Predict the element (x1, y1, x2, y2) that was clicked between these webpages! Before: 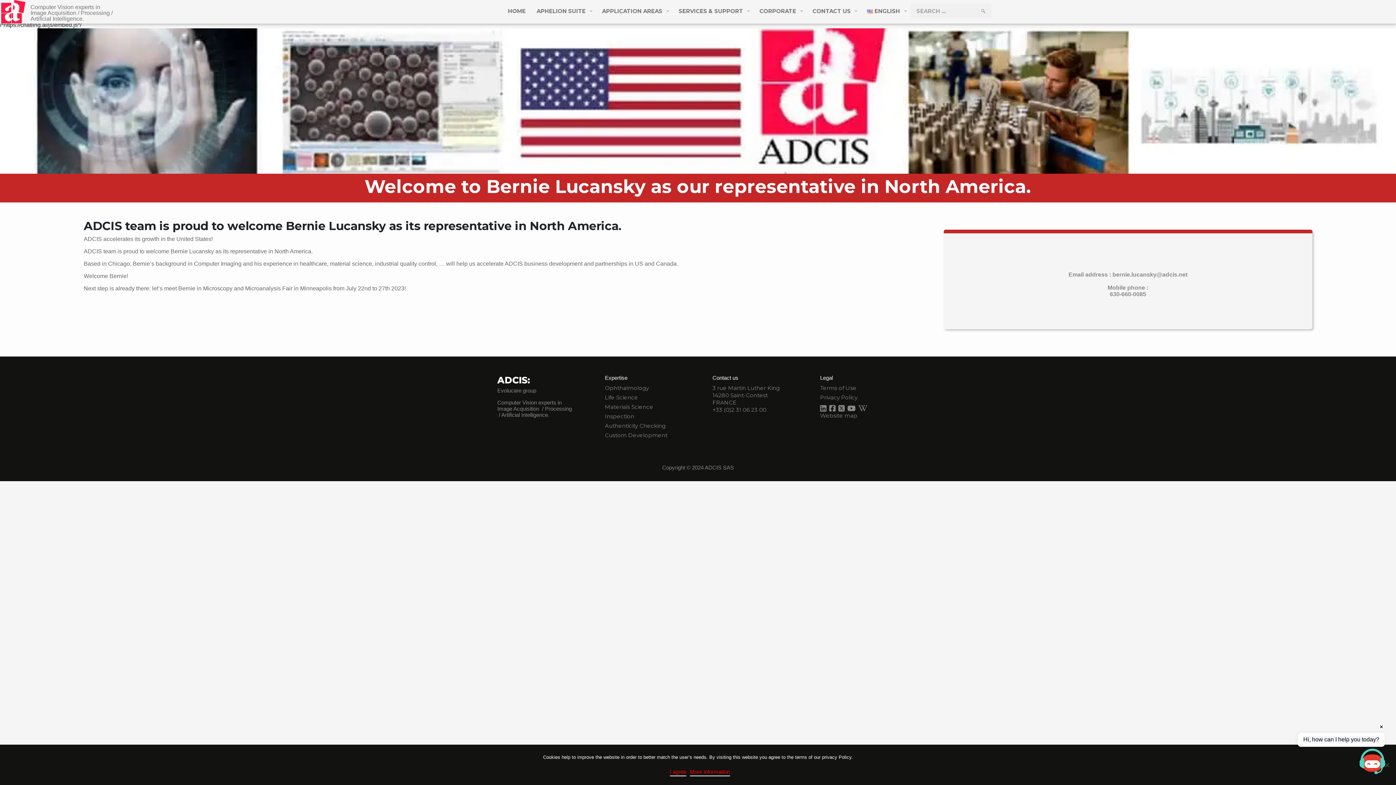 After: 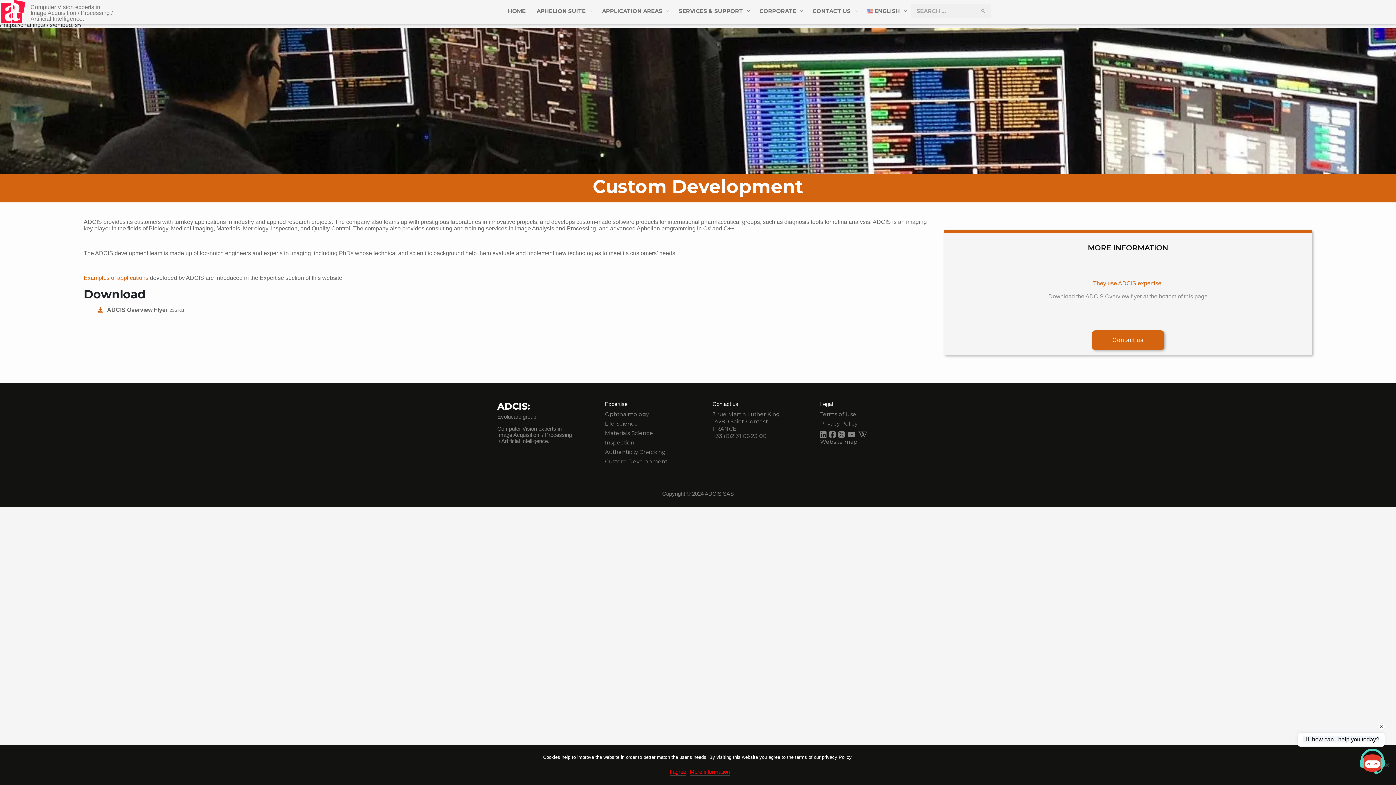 Action: bbox: (605, 432, 667, 439) label: Custom Development